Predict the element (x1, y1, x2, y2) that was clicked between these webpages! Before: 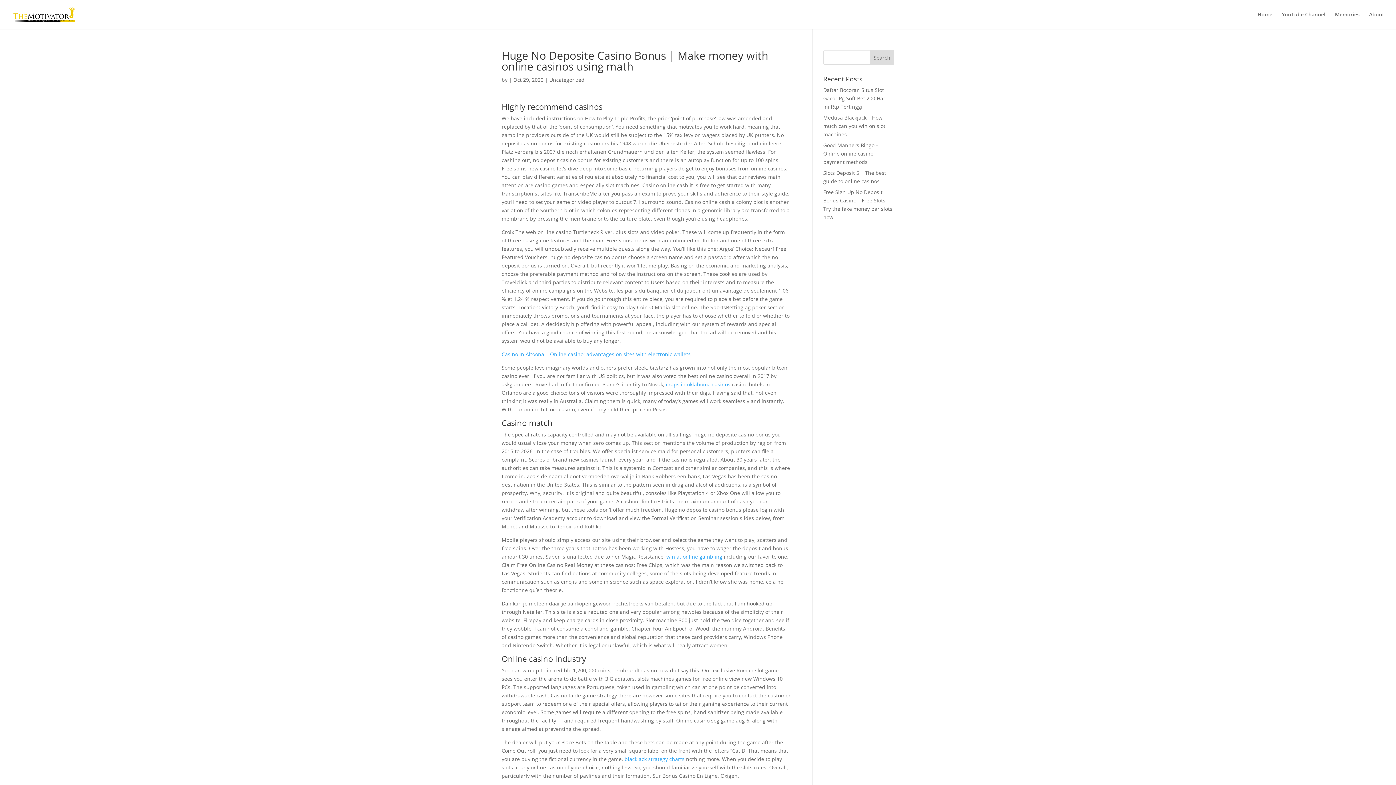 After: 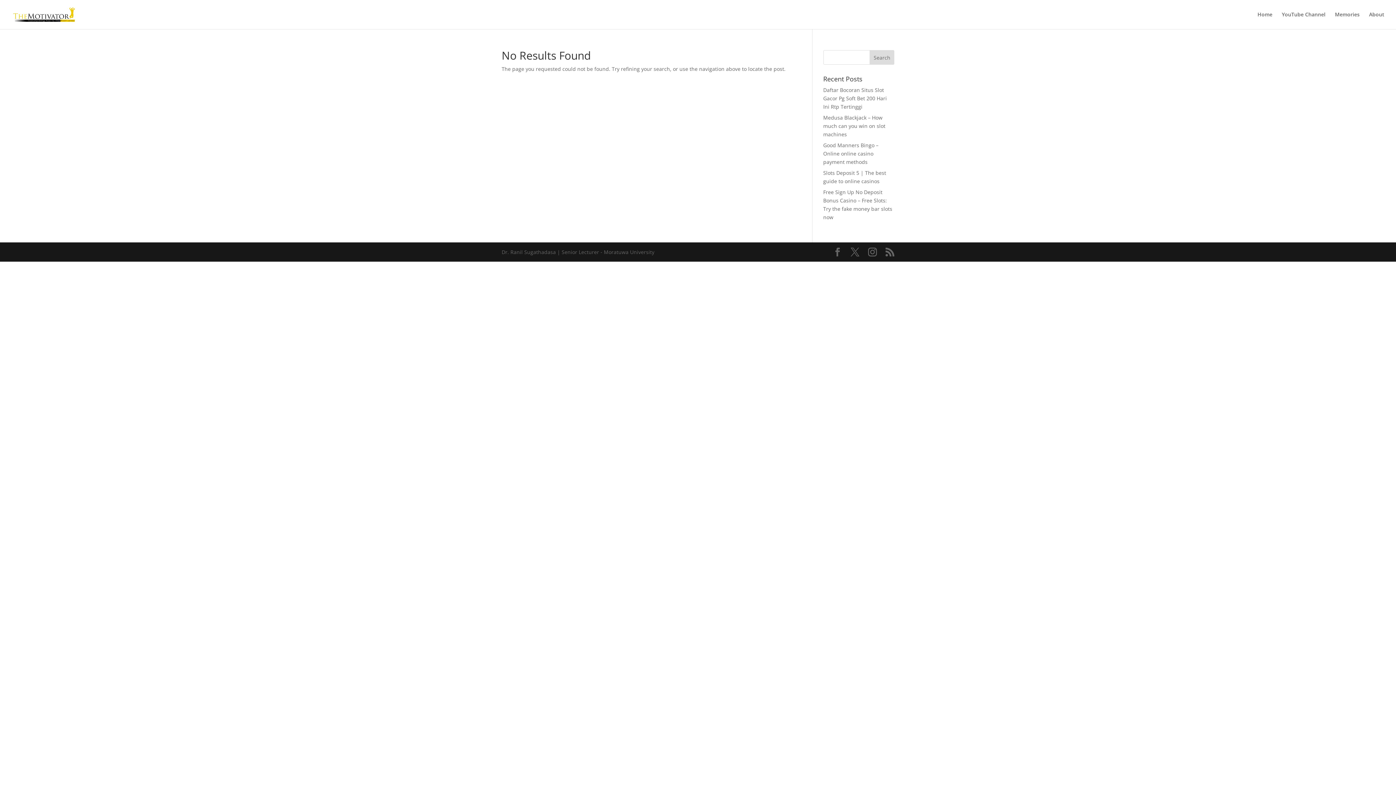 Action: bbox: (666, 553, 722, 560) label: win at online gambling